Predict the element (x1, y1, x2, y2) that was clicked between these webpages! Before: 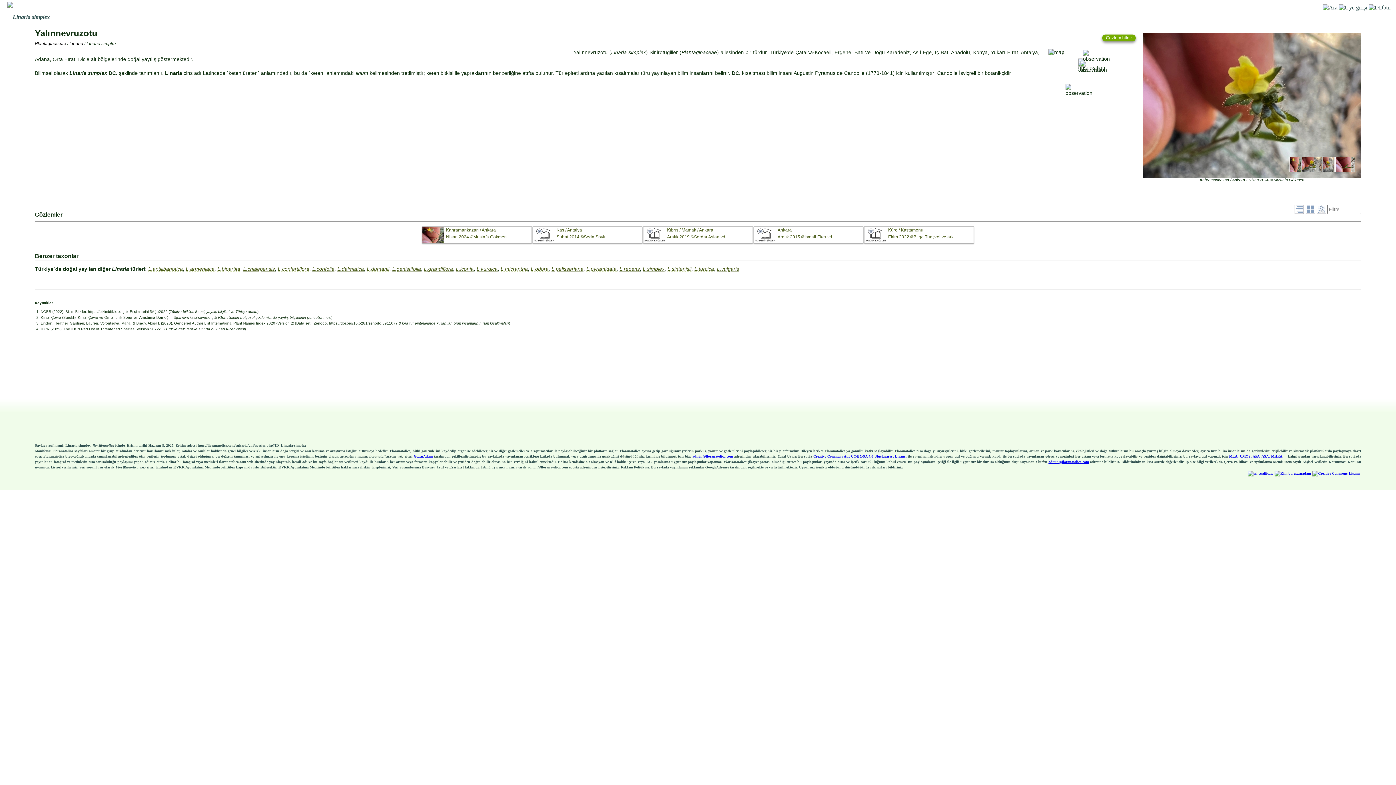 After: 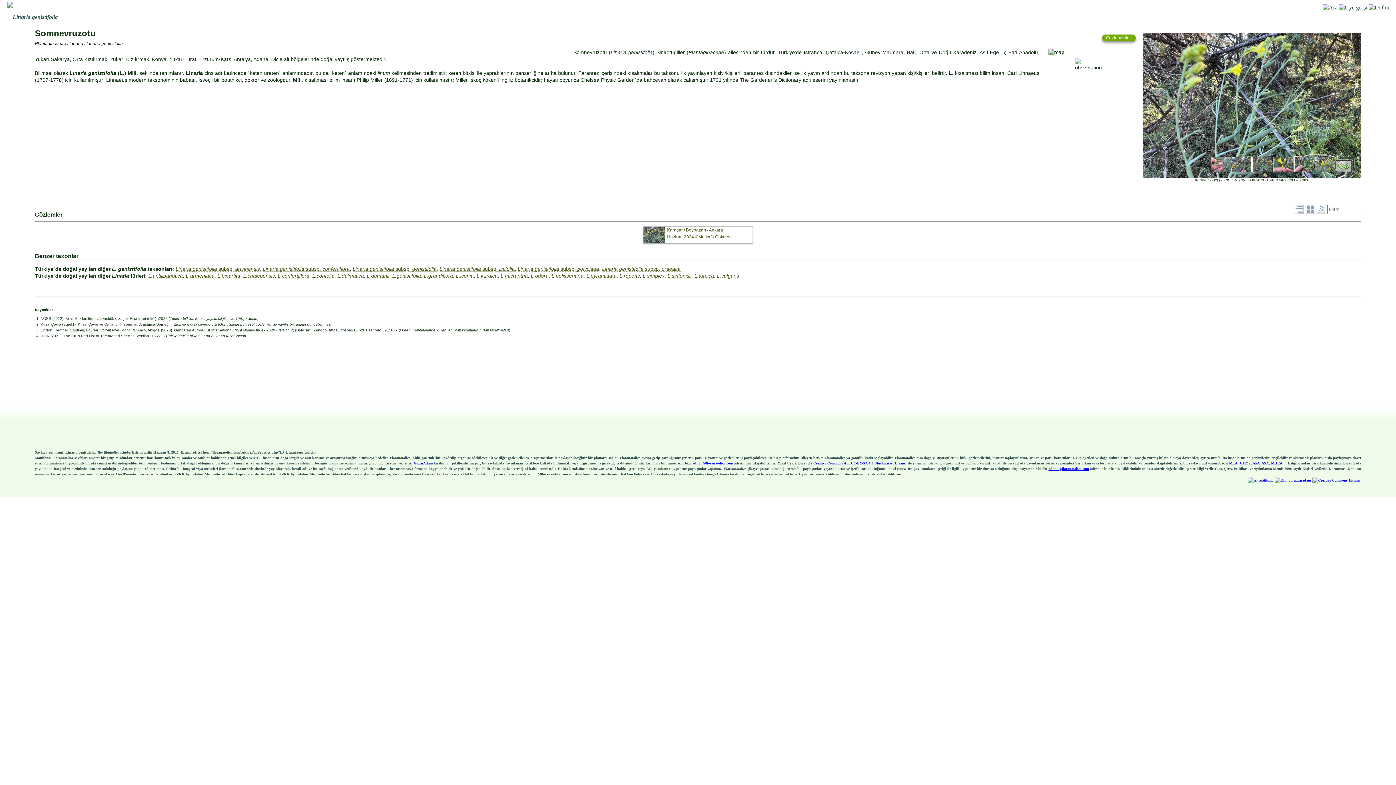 Action: label: L.genistifolia bbox: (392, 266, 421, 271)